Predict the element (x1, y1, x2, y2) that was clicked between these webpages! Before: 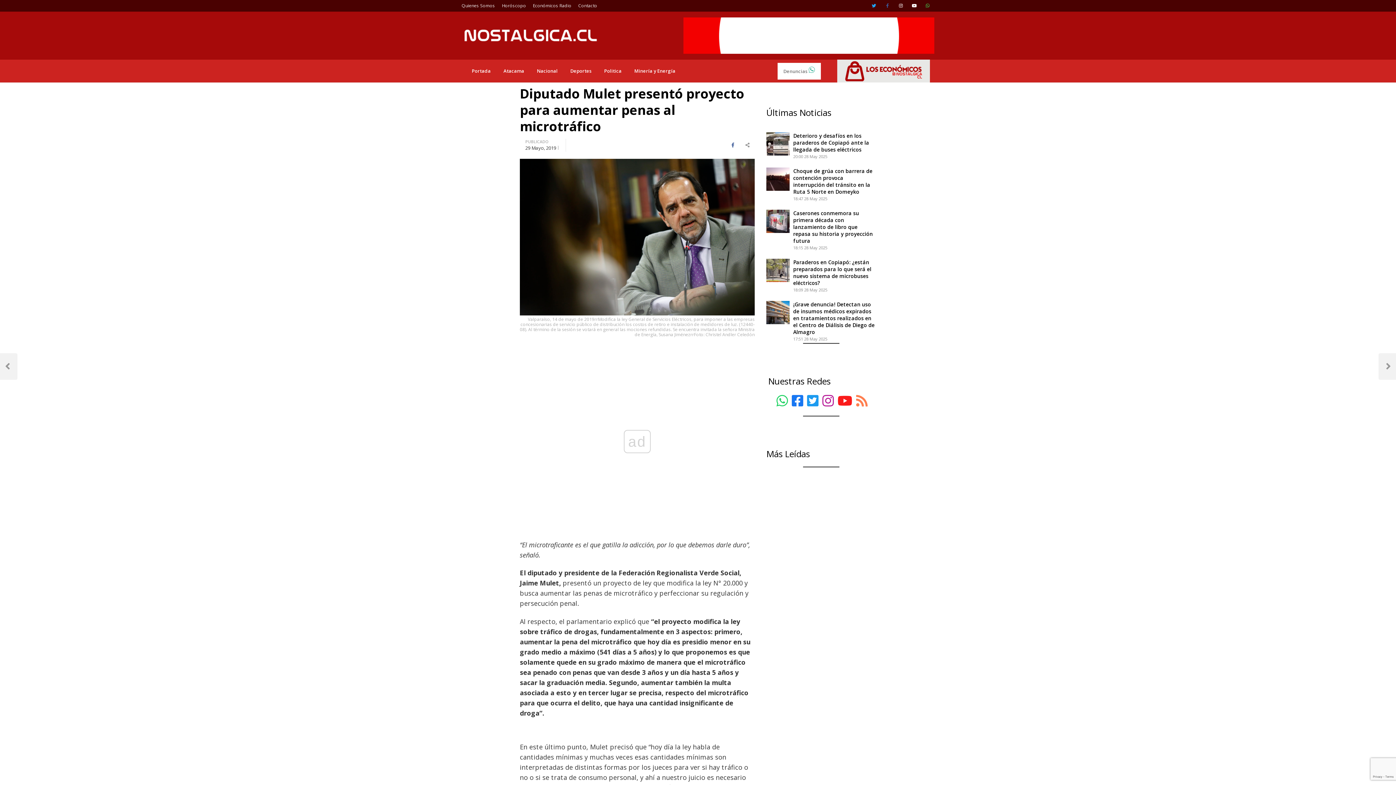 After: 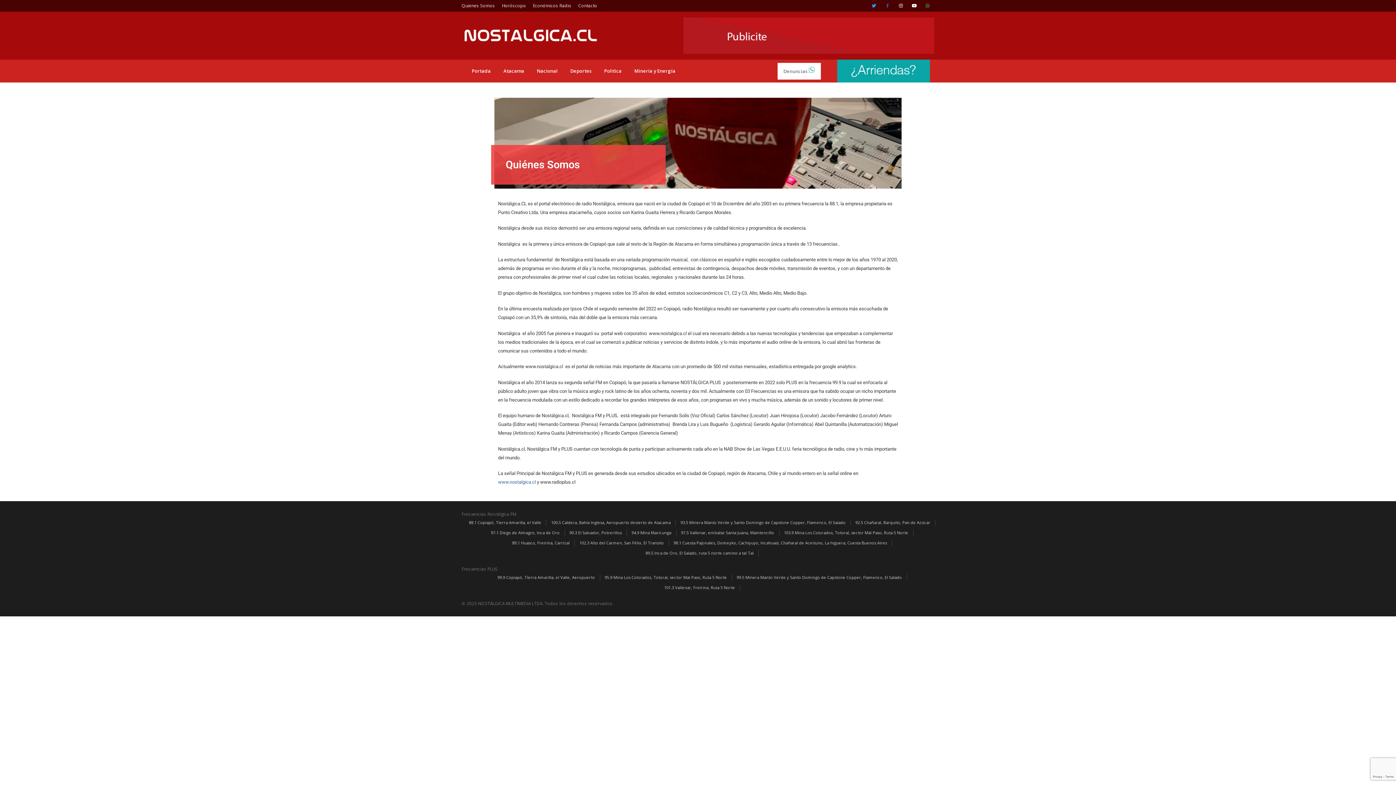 Action: label: Quienes Somos bbox: (461, 0, 498, 11)